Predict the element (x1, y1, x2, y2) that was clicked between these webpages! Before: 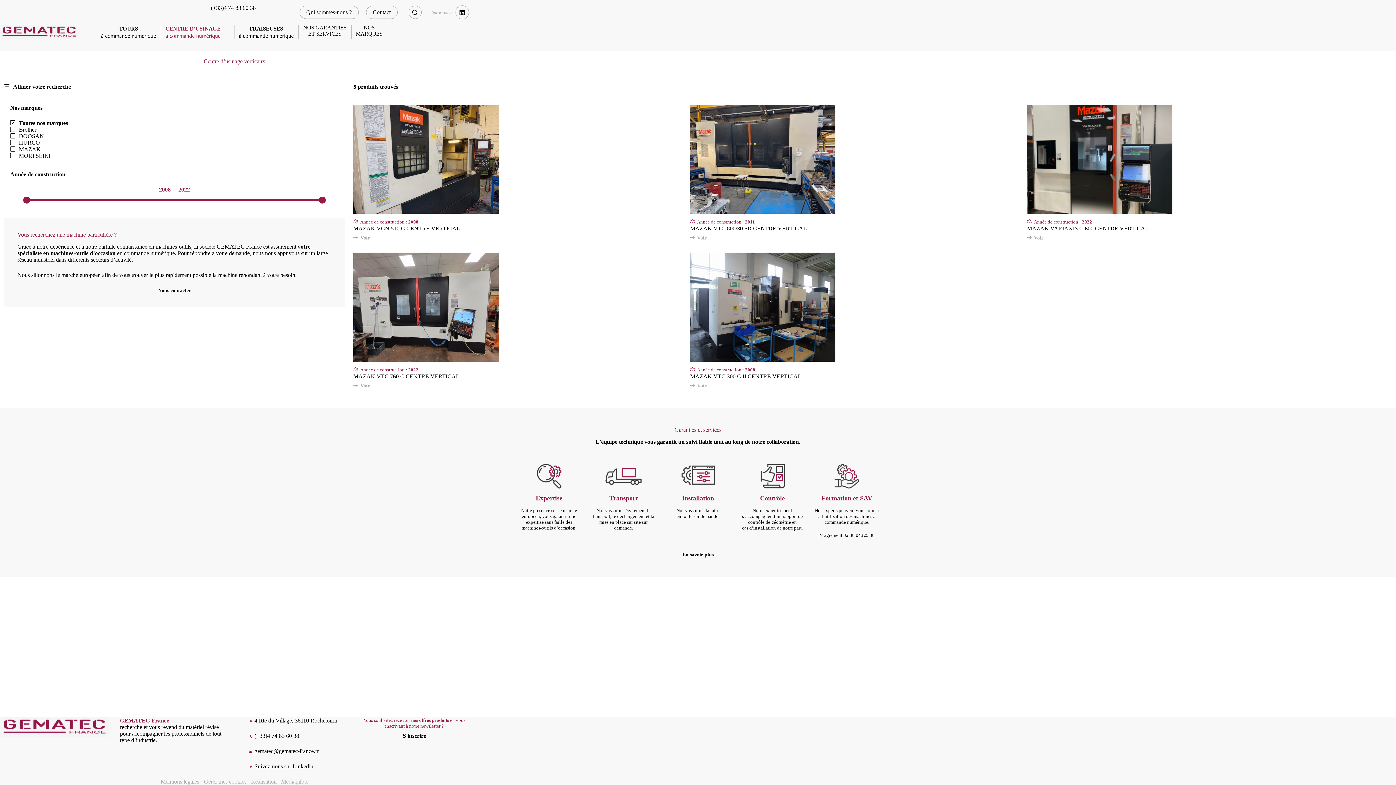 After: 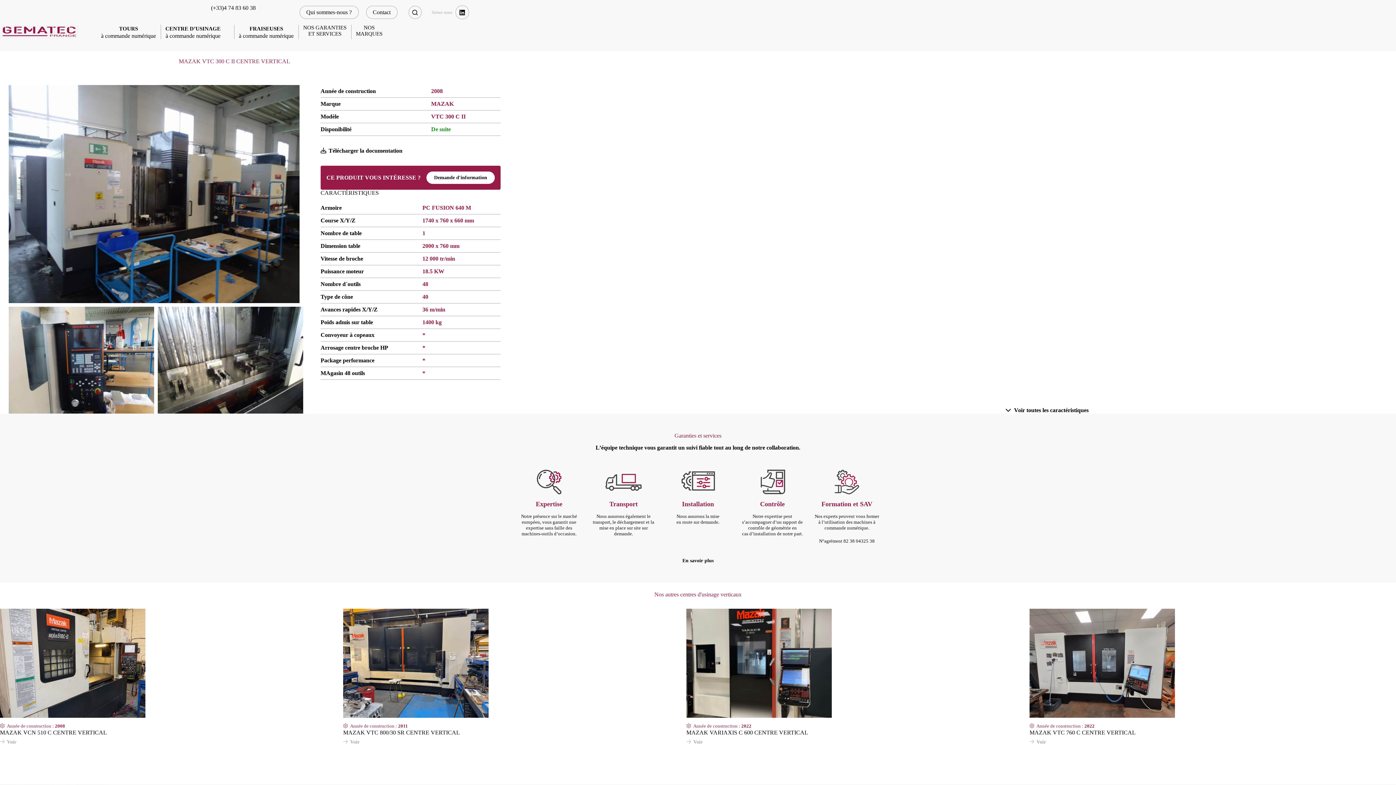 Action: bbox: (690, 303, 835, 309)